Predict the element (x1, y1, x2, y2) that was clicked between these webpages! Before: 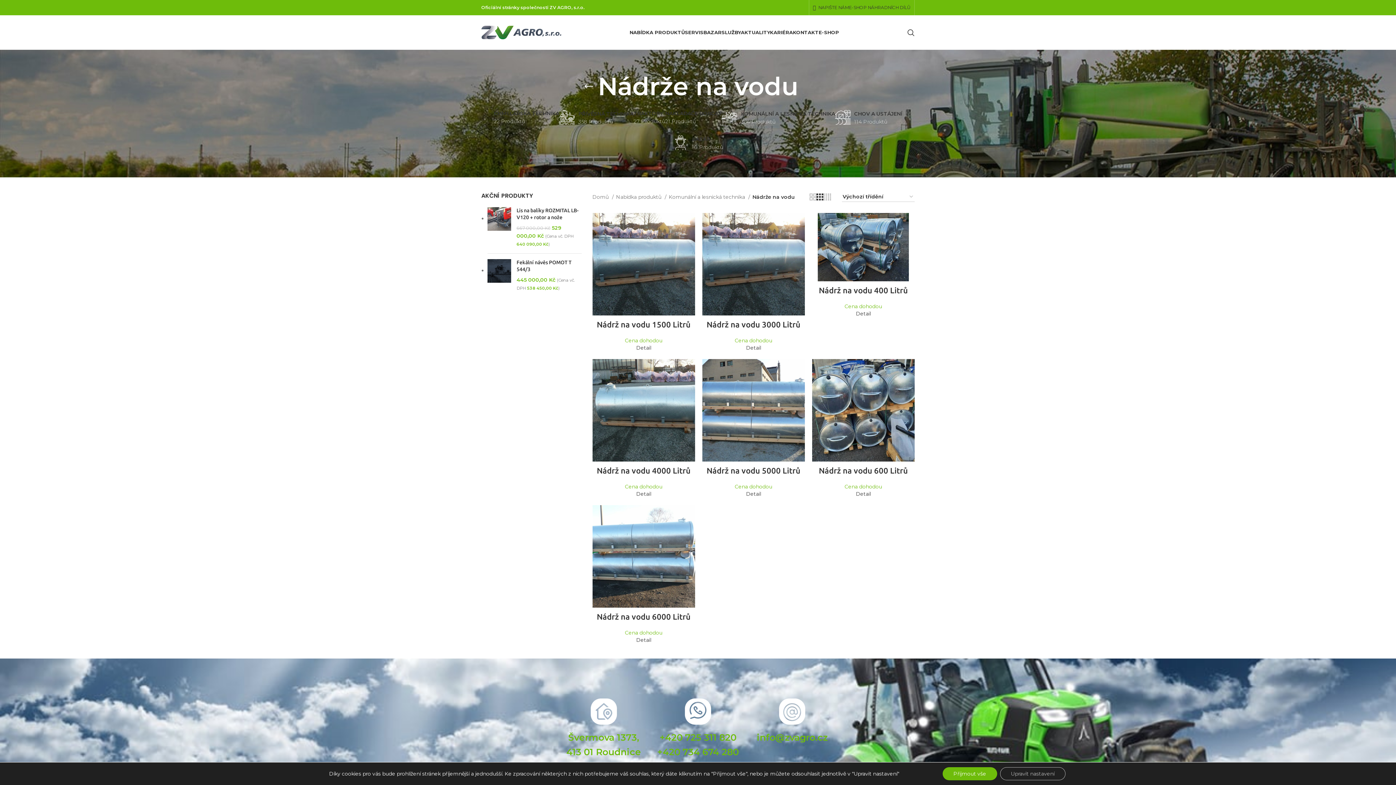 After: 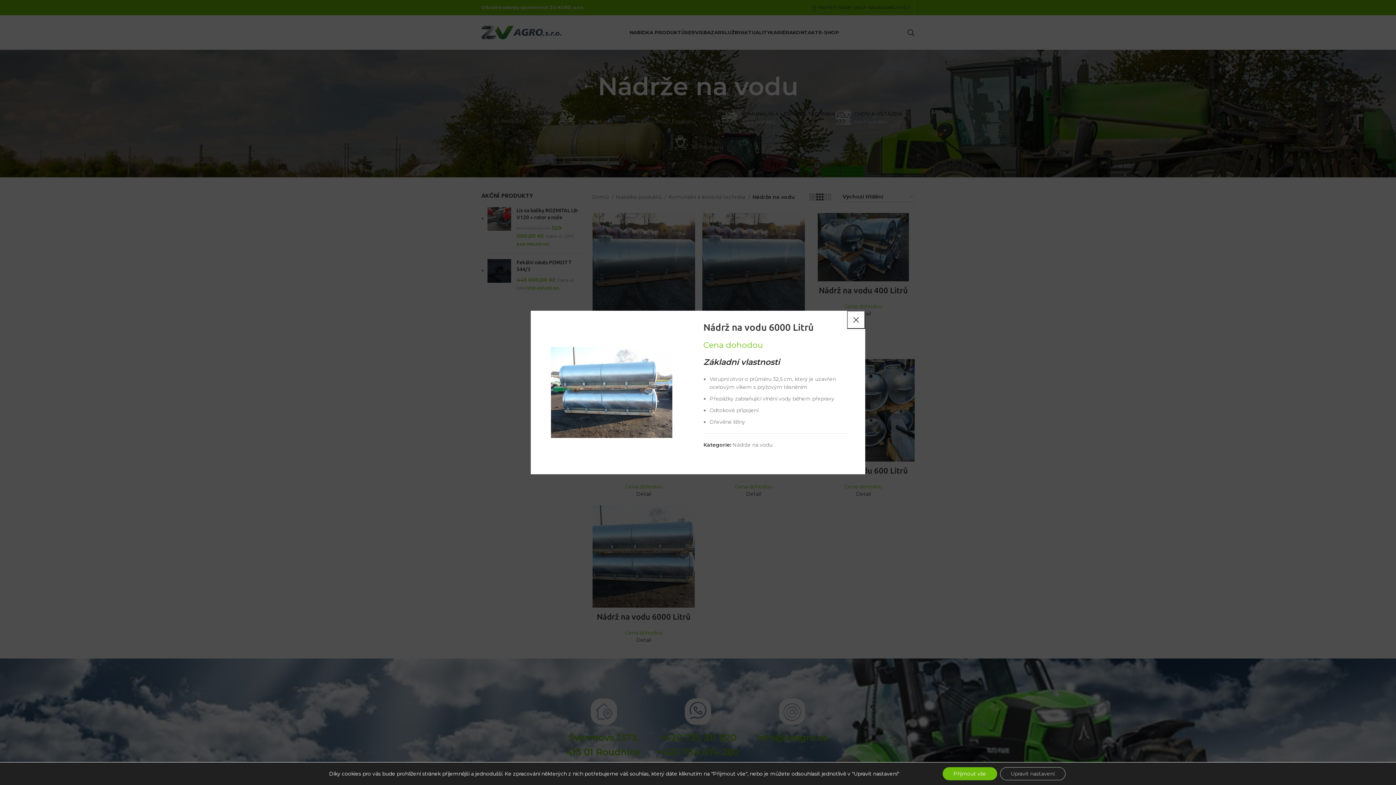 Action: bbox: (680, 525, 698, 541) label: Rychlý pohled